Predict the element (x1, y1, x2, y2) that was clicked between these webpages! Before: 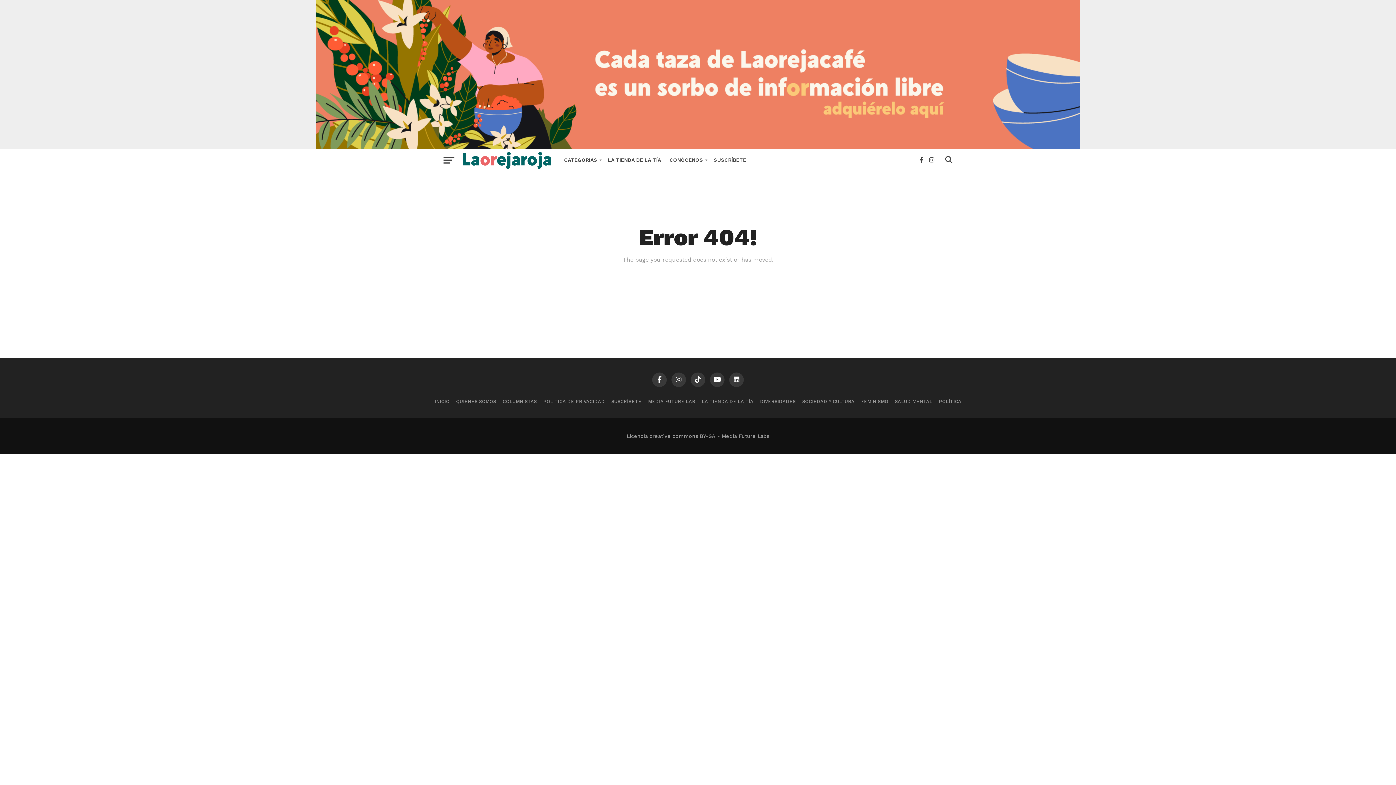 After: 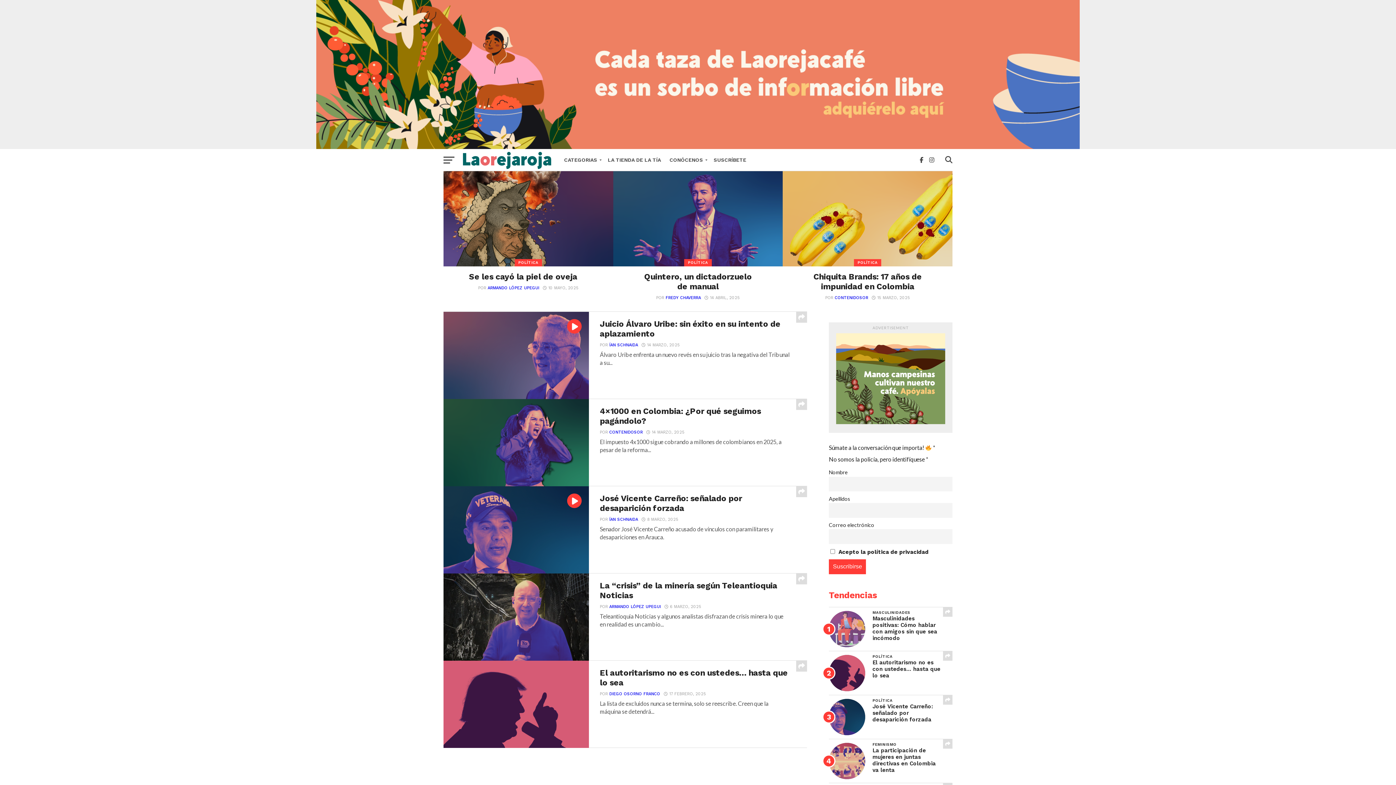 Action: bbox: (939, 398, 961, 404) label: POLÍTICA